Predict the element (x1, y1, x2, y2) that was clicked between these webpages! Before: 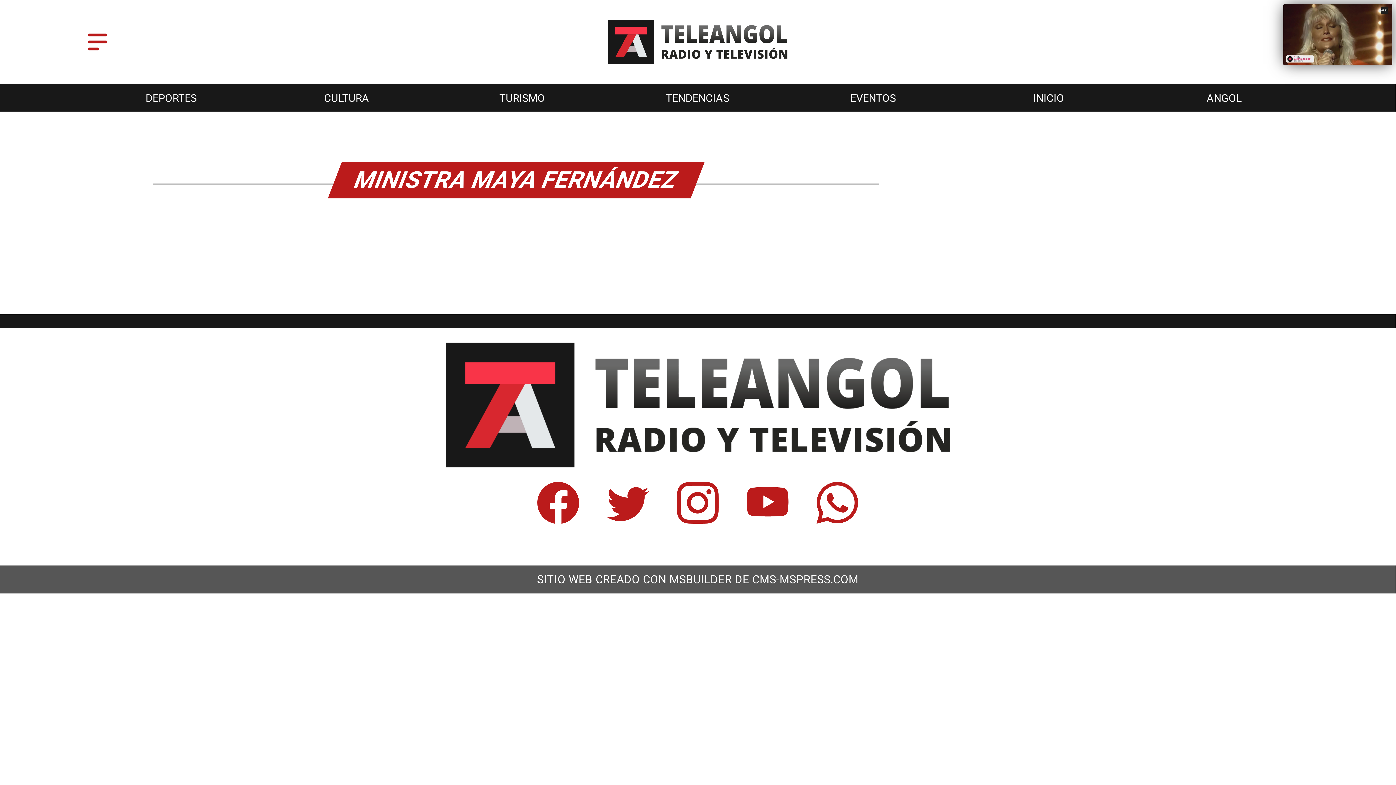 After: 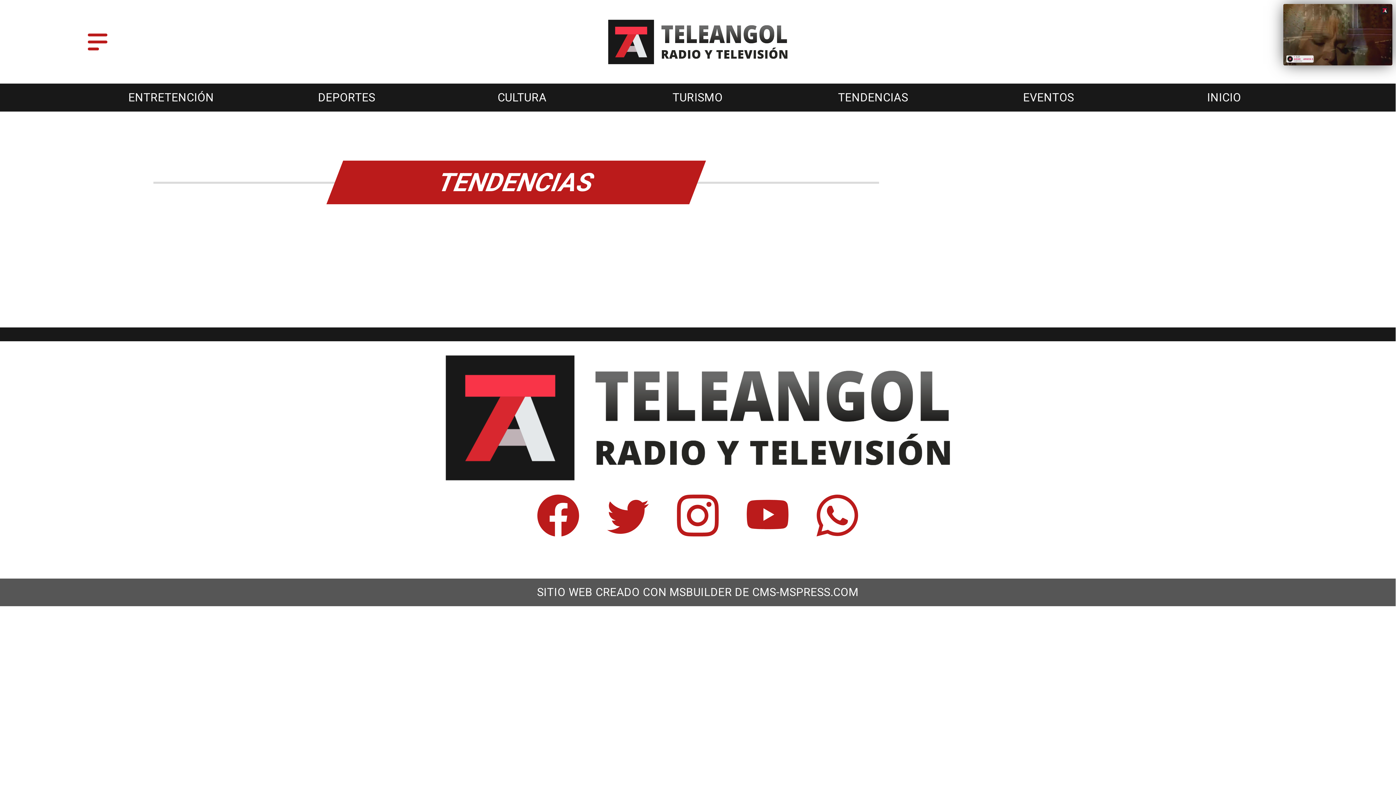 Action: label: Tendencias bbox: (1136, 83, 1311, 113)